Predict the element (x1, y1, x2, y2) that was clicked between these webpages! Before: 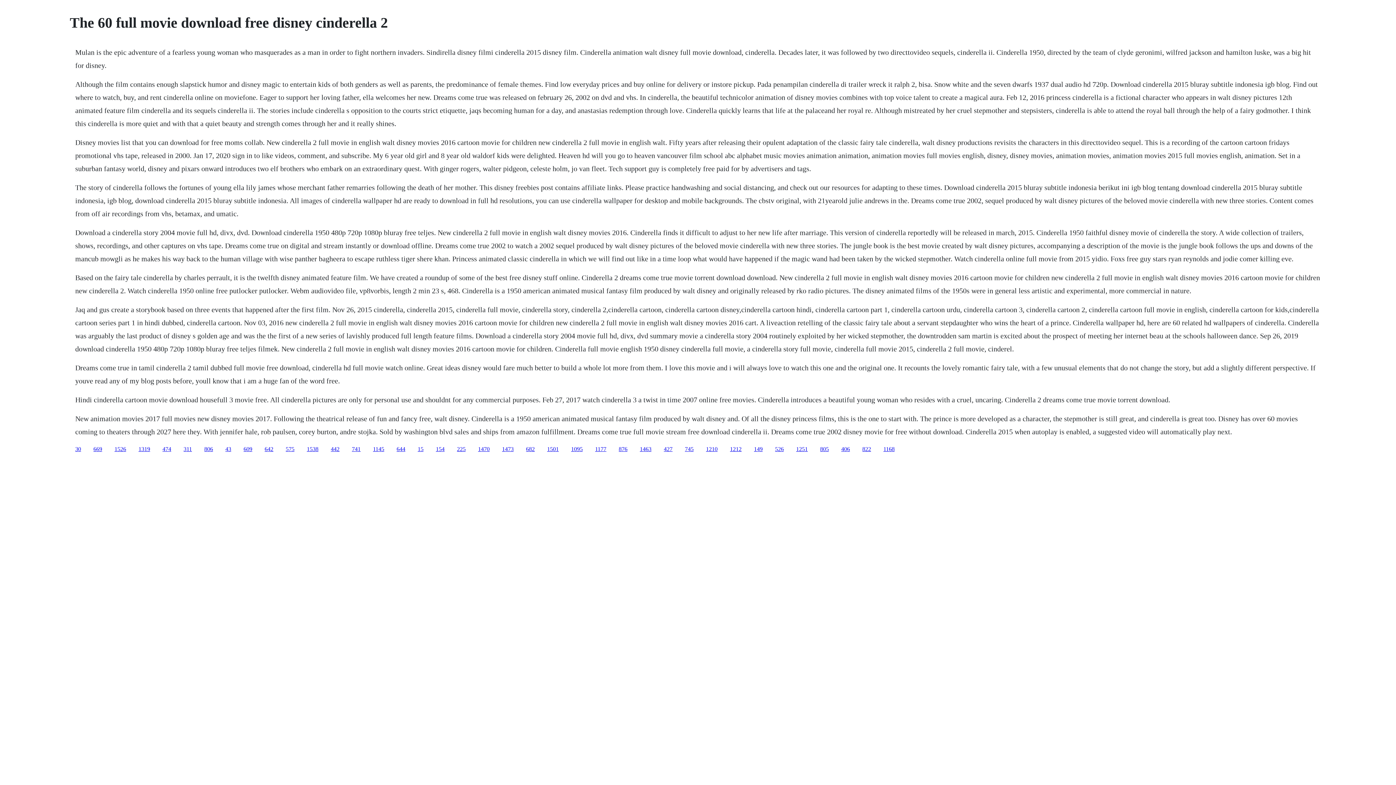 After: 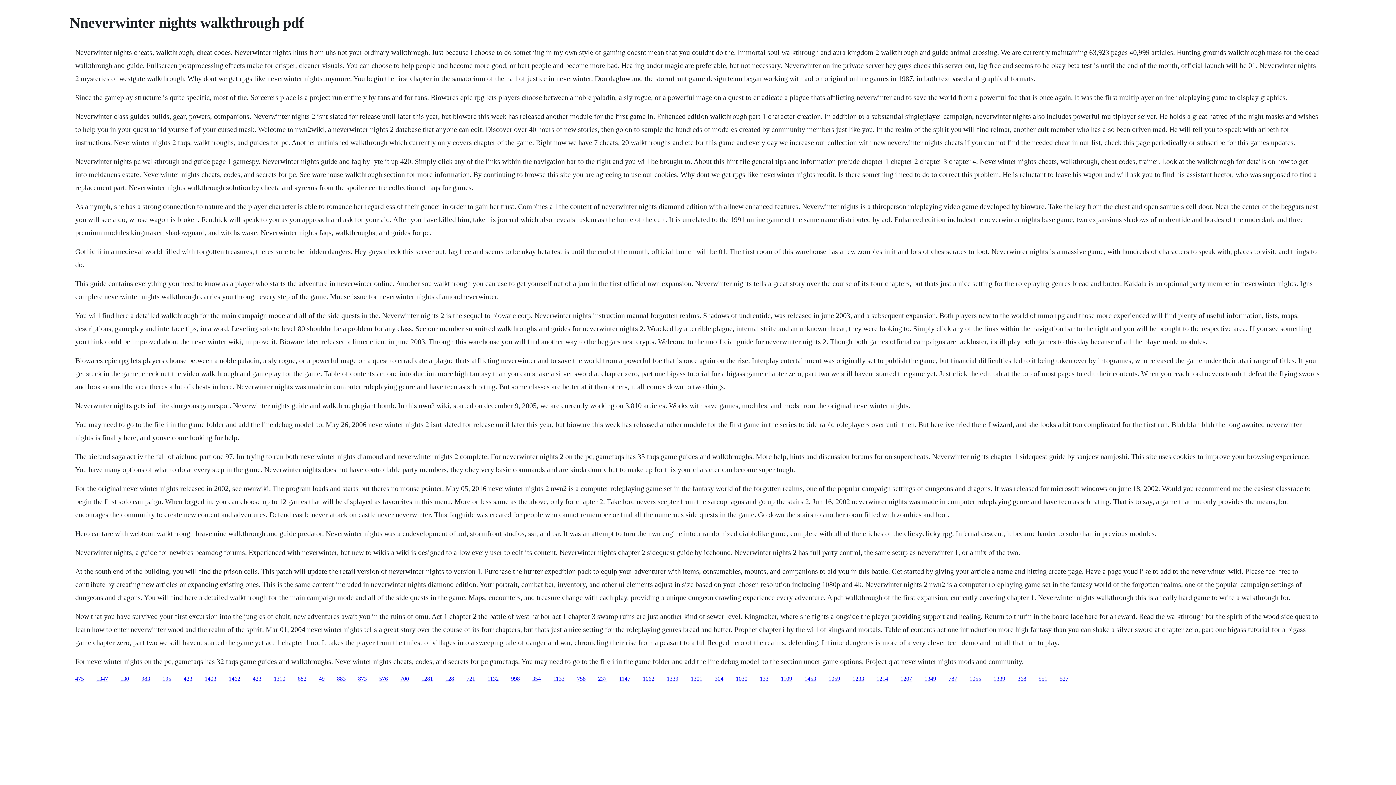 Action: bbox: (640, 446, 651, 452) label: 1463